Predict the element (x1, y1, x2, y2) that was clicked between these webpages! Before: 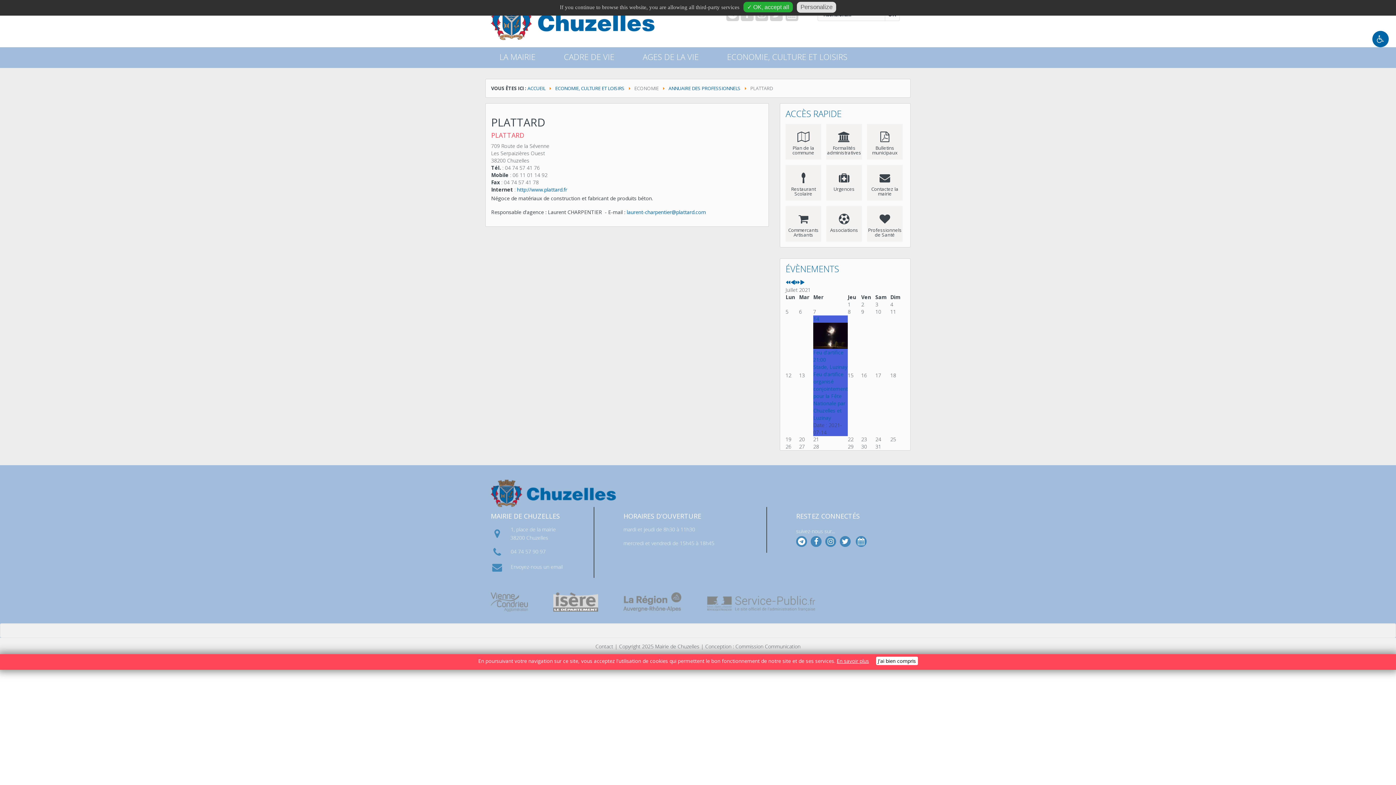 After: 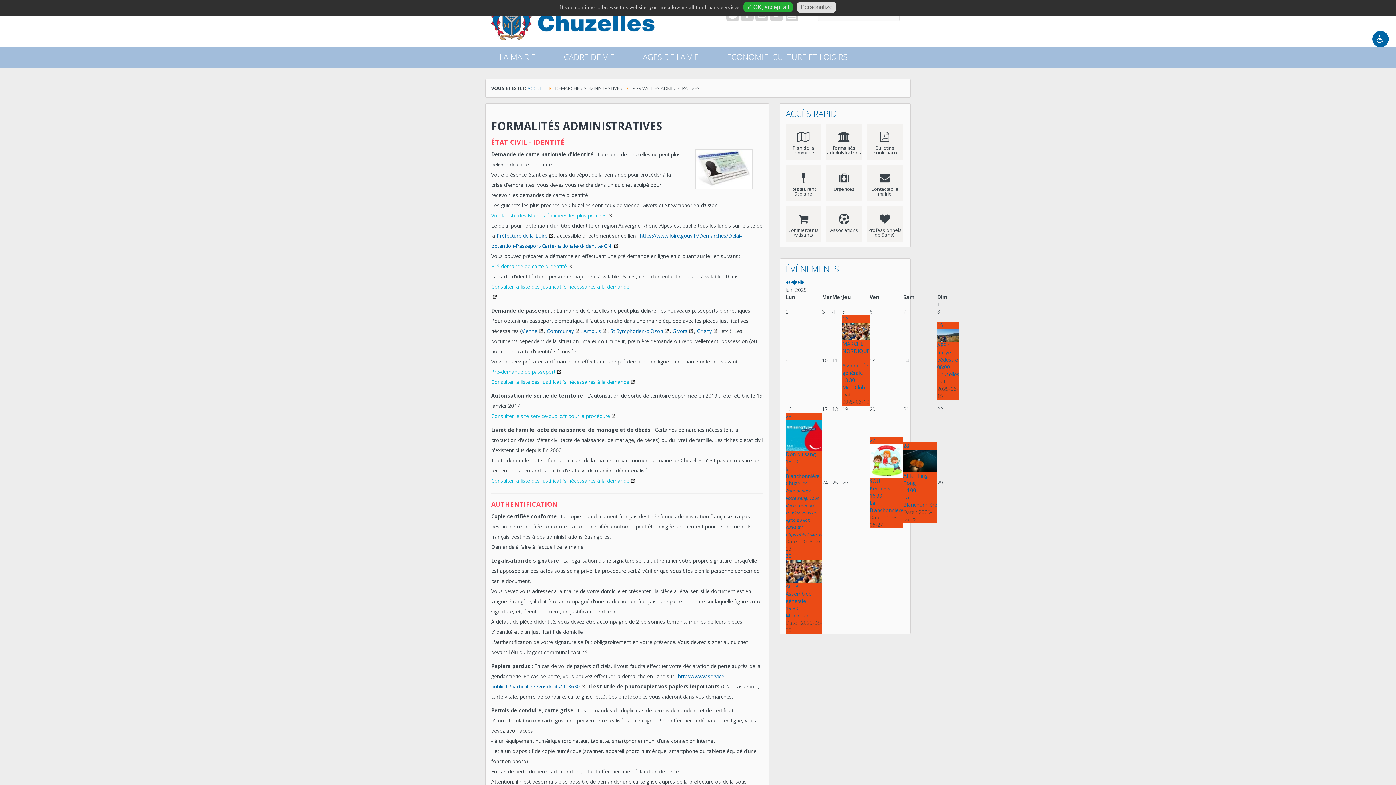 Action: bbox: (826, 124, 861, 159) label: Formalités administratives